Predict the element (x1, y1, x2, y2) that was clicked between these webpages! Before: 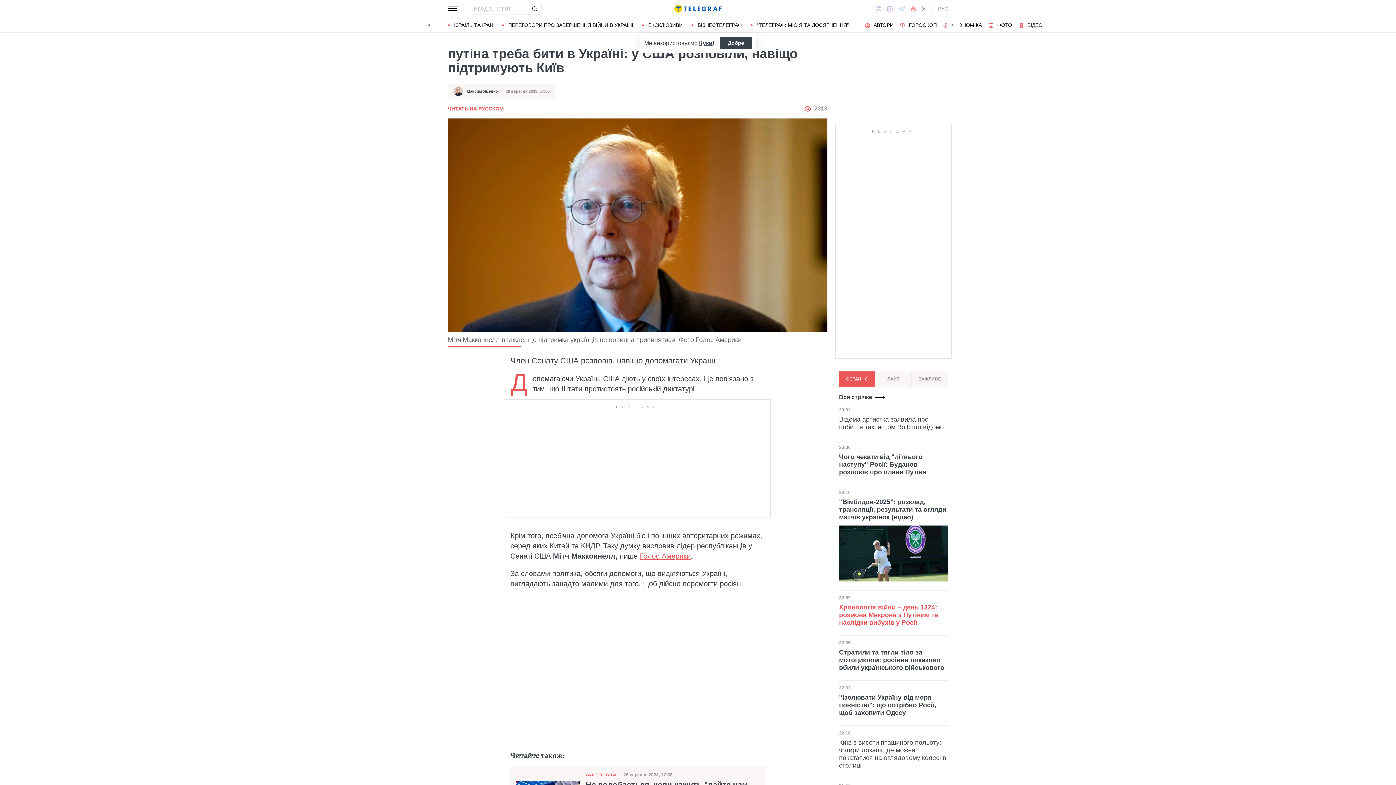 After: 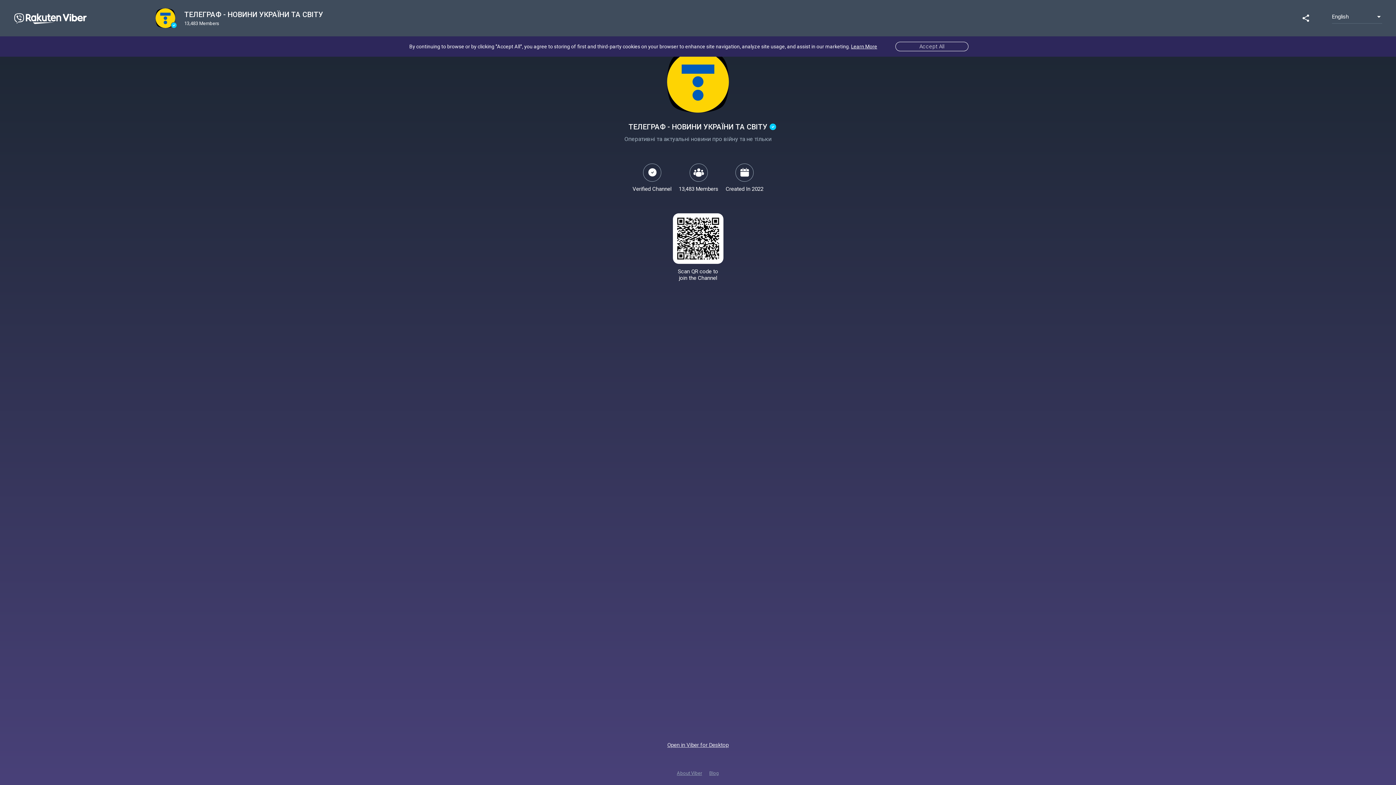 Action: label: Viber bbox: (884, 2, 896, 15)